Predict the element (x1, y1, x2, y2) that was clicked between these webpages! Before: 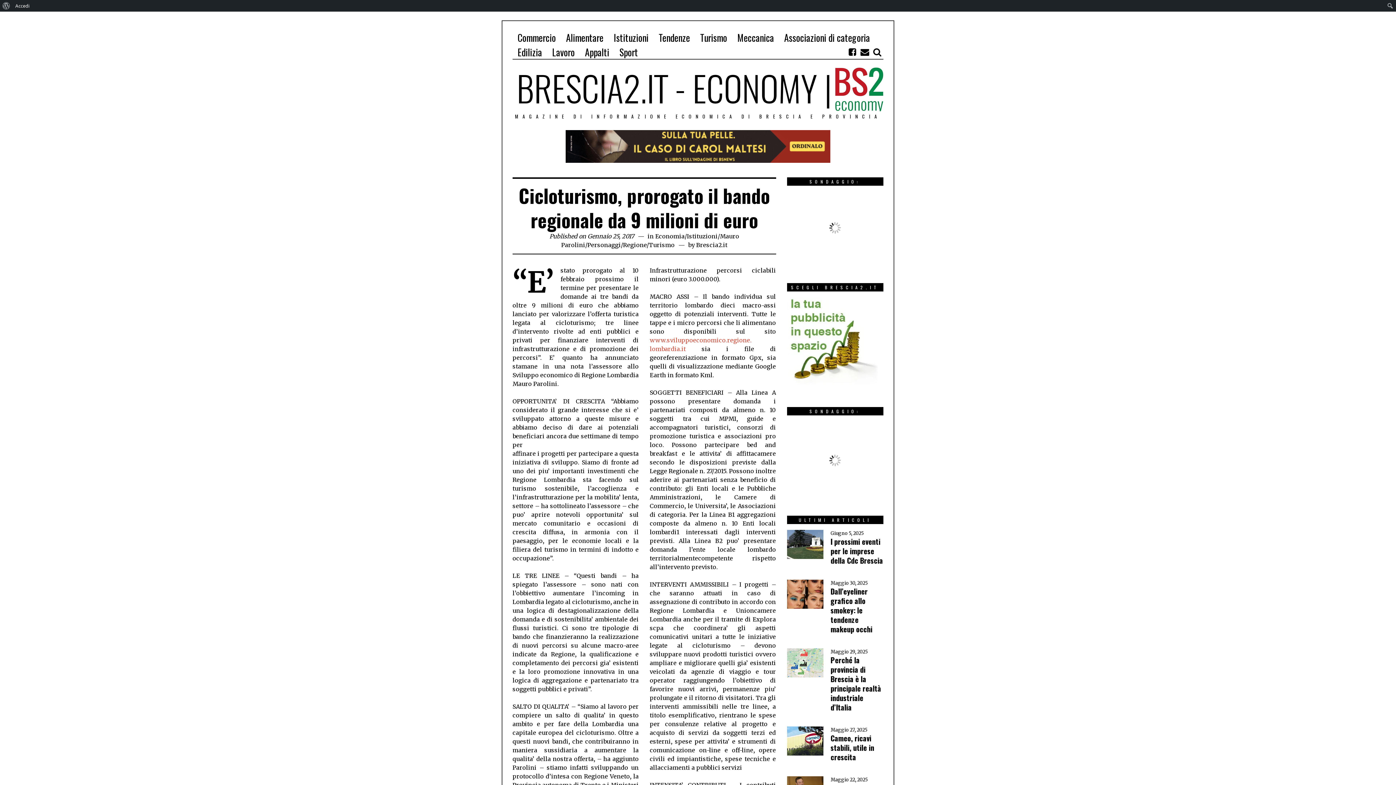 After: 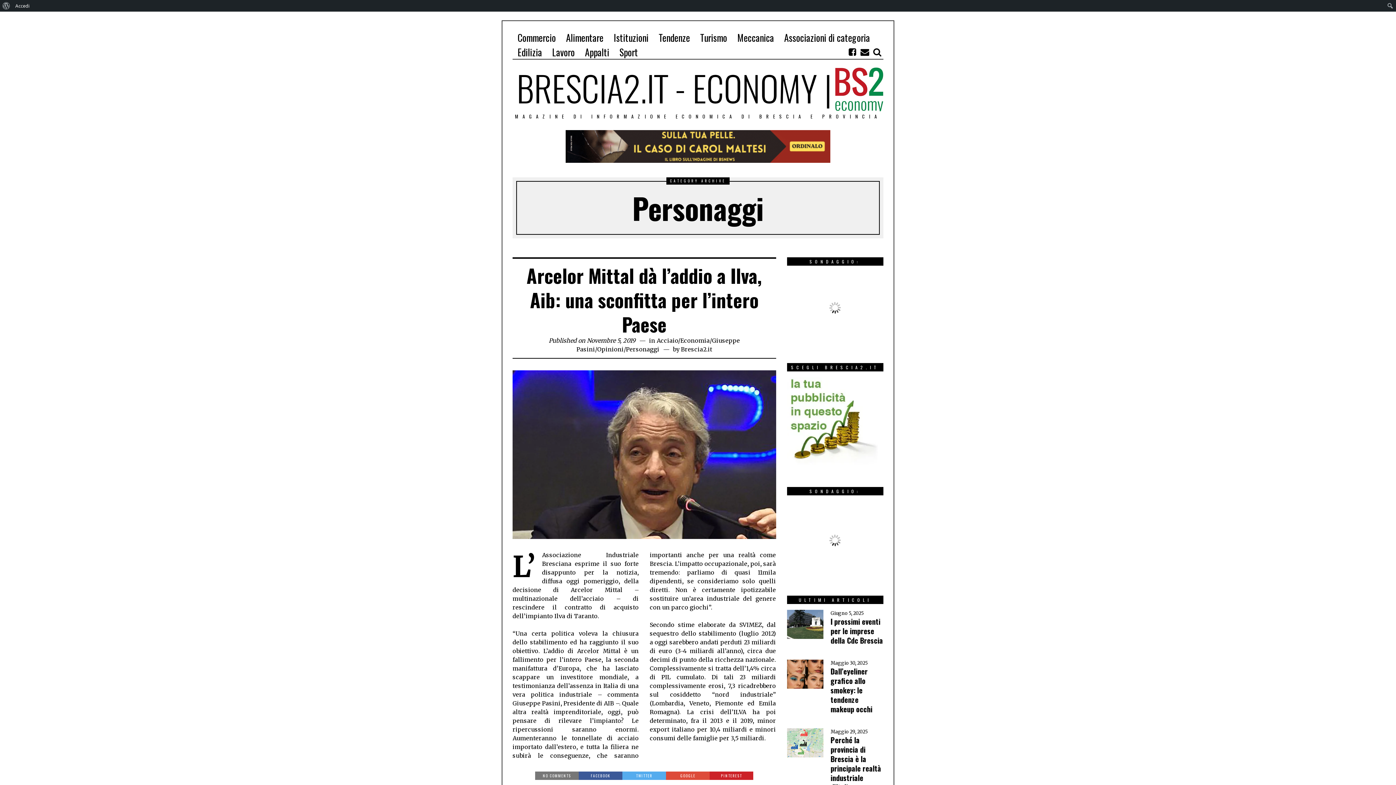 Action: label: Personaggi bbox: (587, 241, 621, 248)